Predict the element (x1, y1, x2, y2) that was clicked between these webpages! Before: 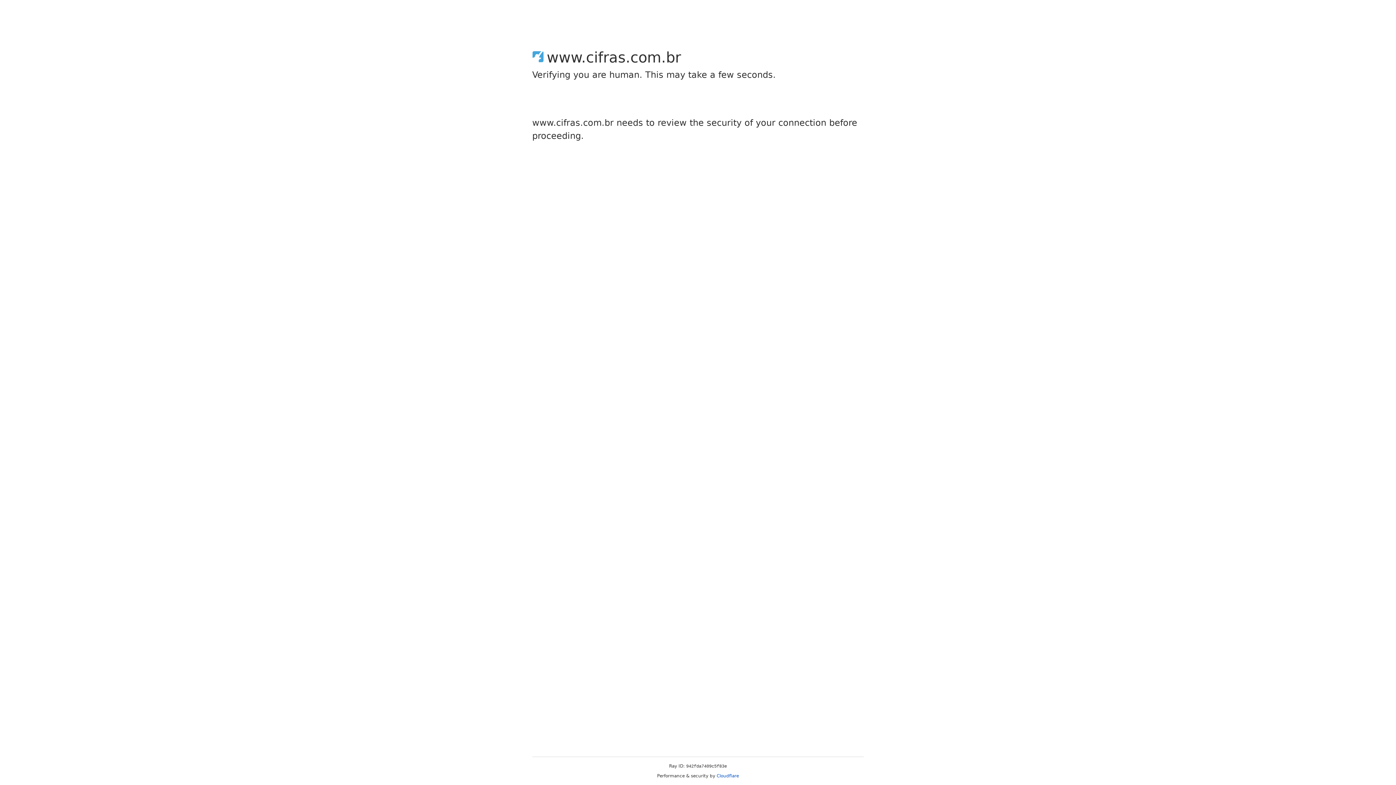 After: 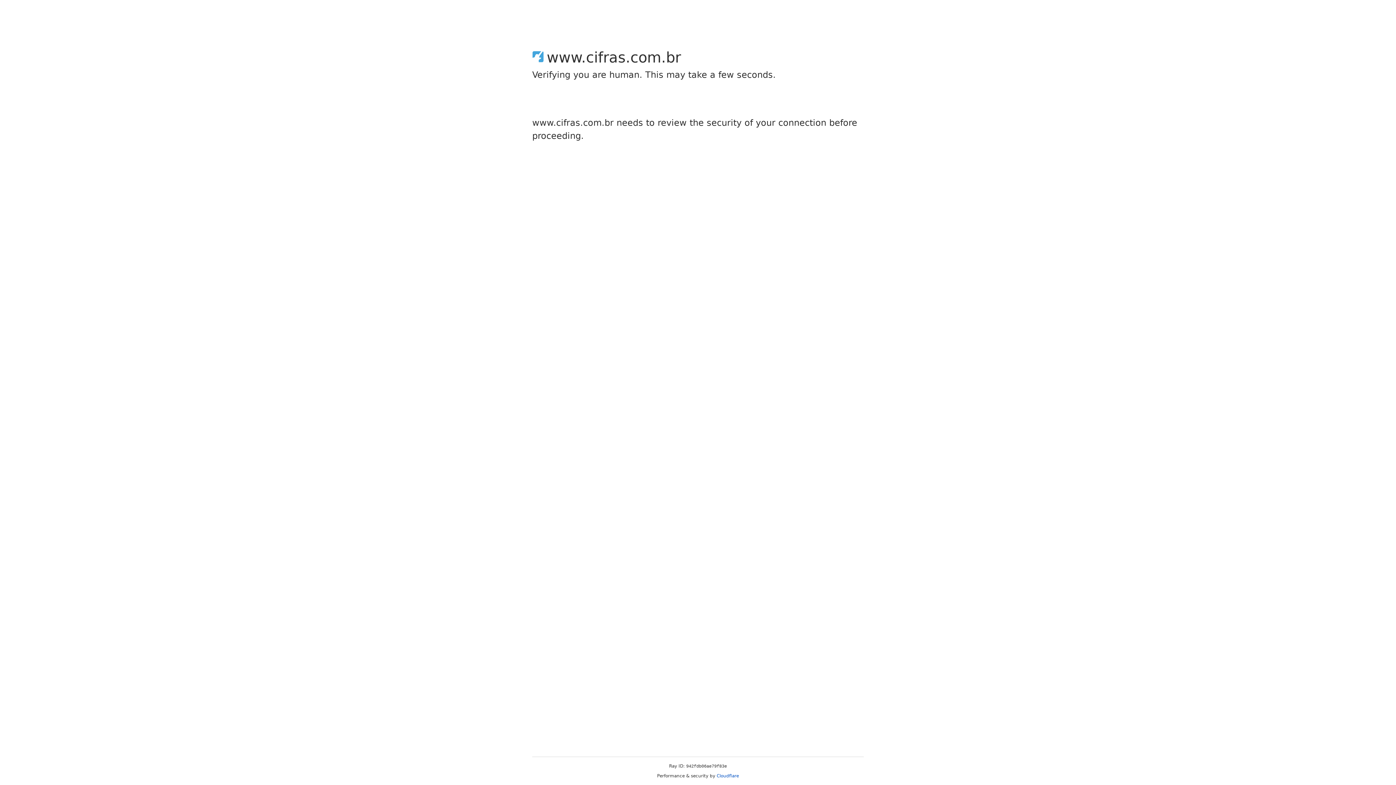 Action: label: Cloudflare bbox: (716, 773, 739, 778)